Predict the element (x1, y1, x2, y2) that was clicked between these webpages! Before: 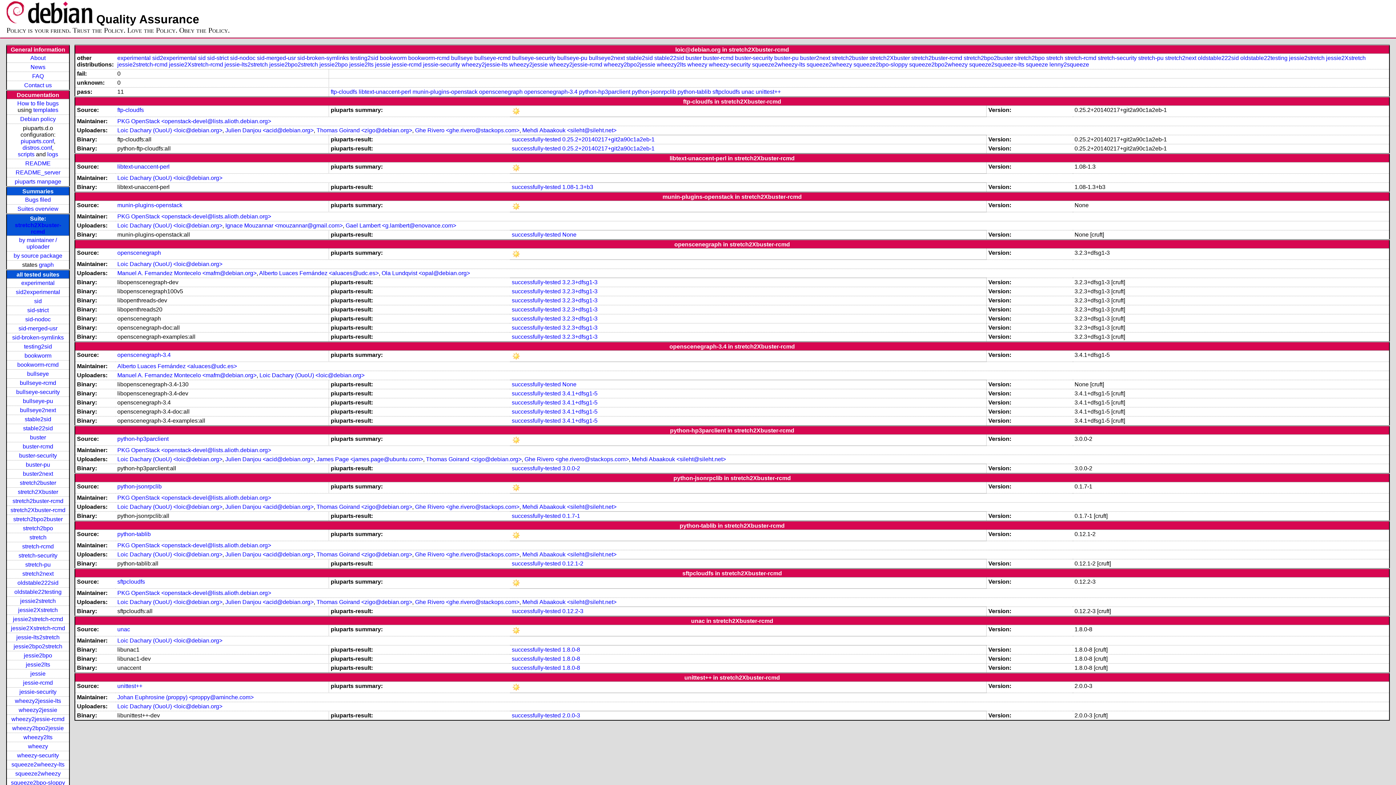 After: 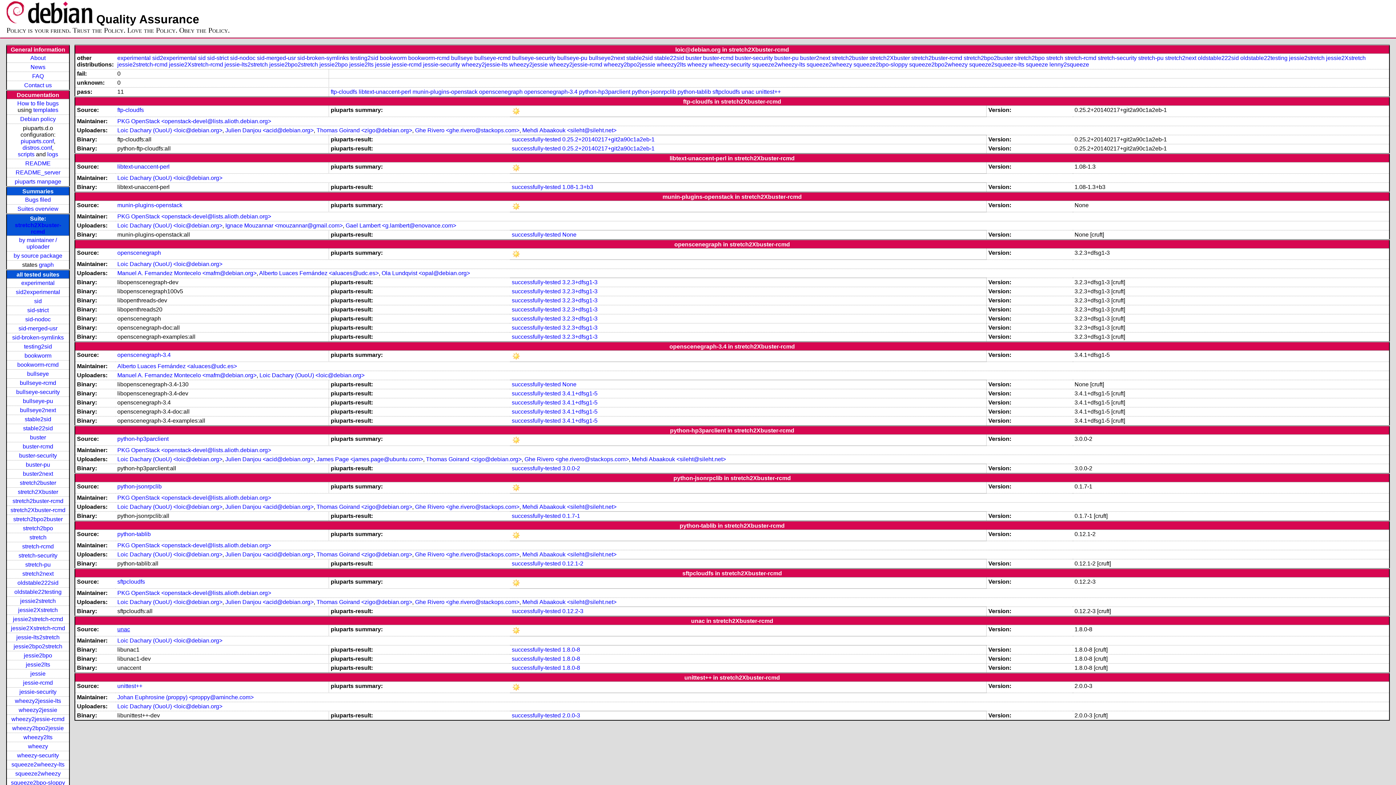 Action: bbox: (117, 626, 130, 632) label: unac